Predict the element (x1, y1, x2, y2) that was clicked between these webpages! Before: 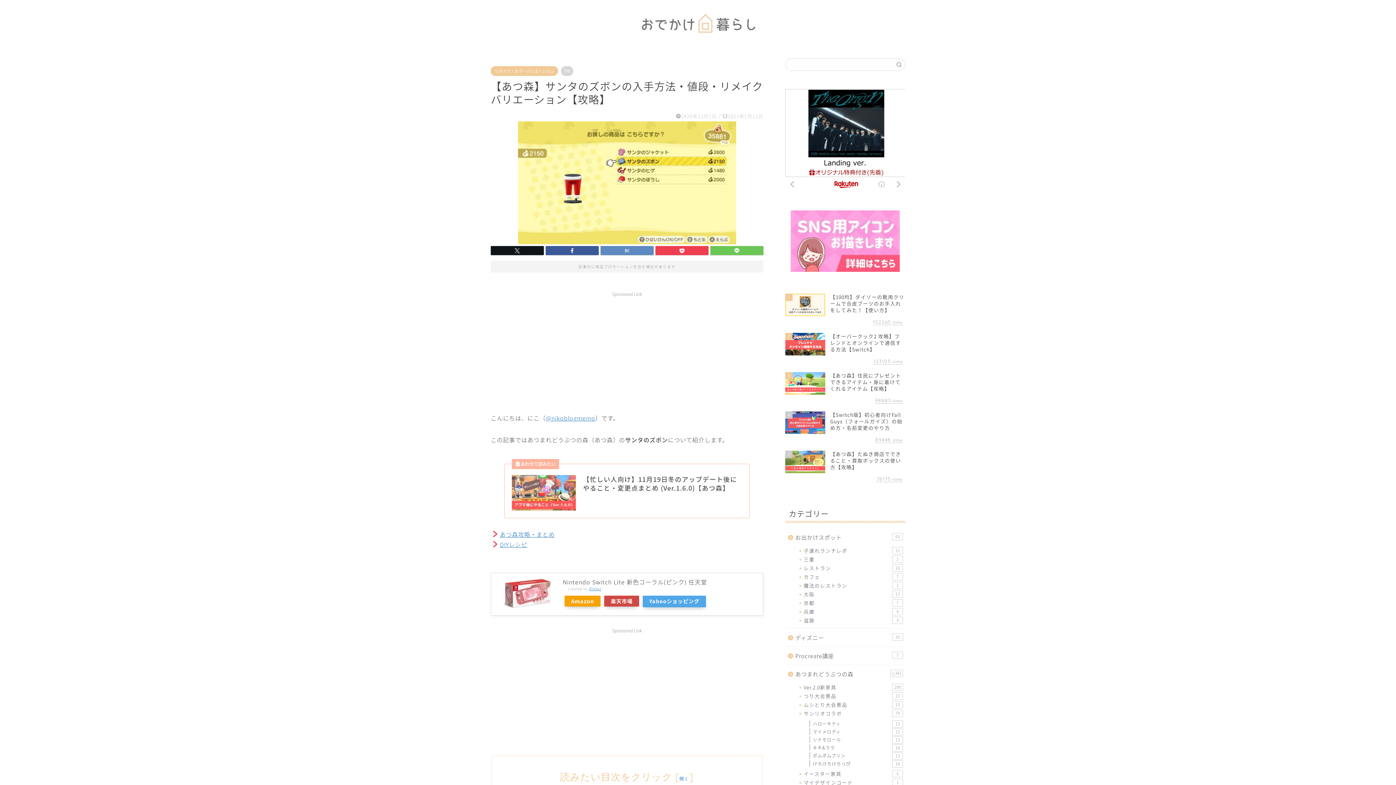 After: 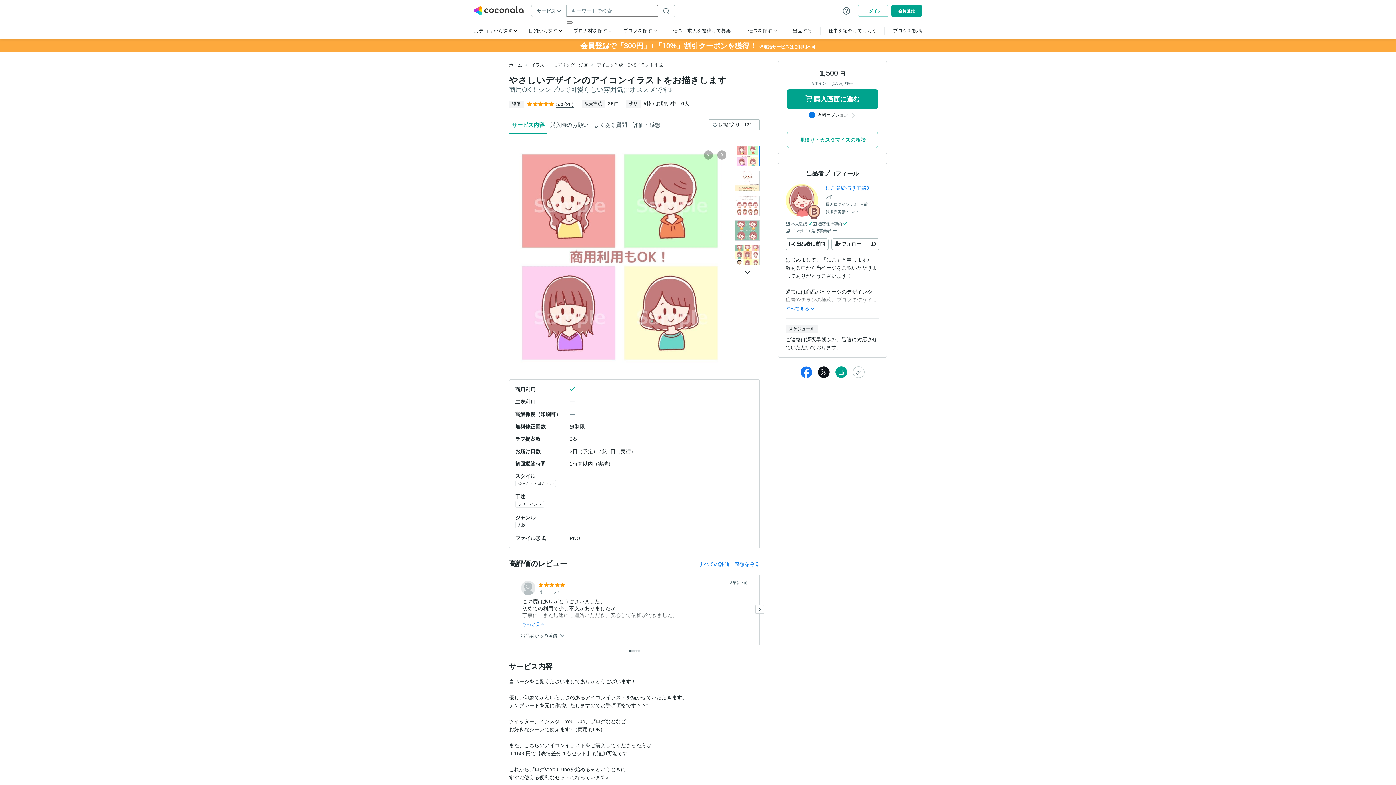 Action: bbox: (785, 210, 905, 271)